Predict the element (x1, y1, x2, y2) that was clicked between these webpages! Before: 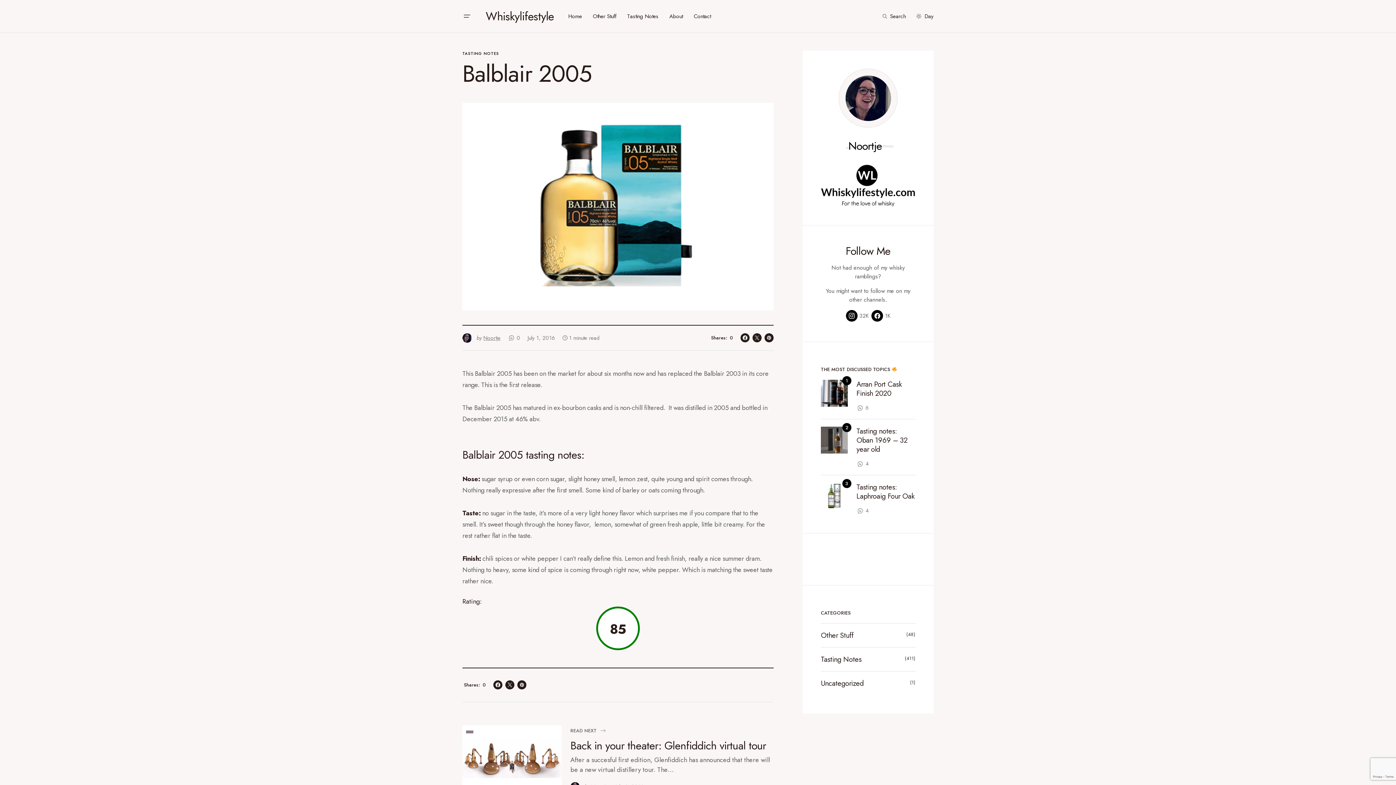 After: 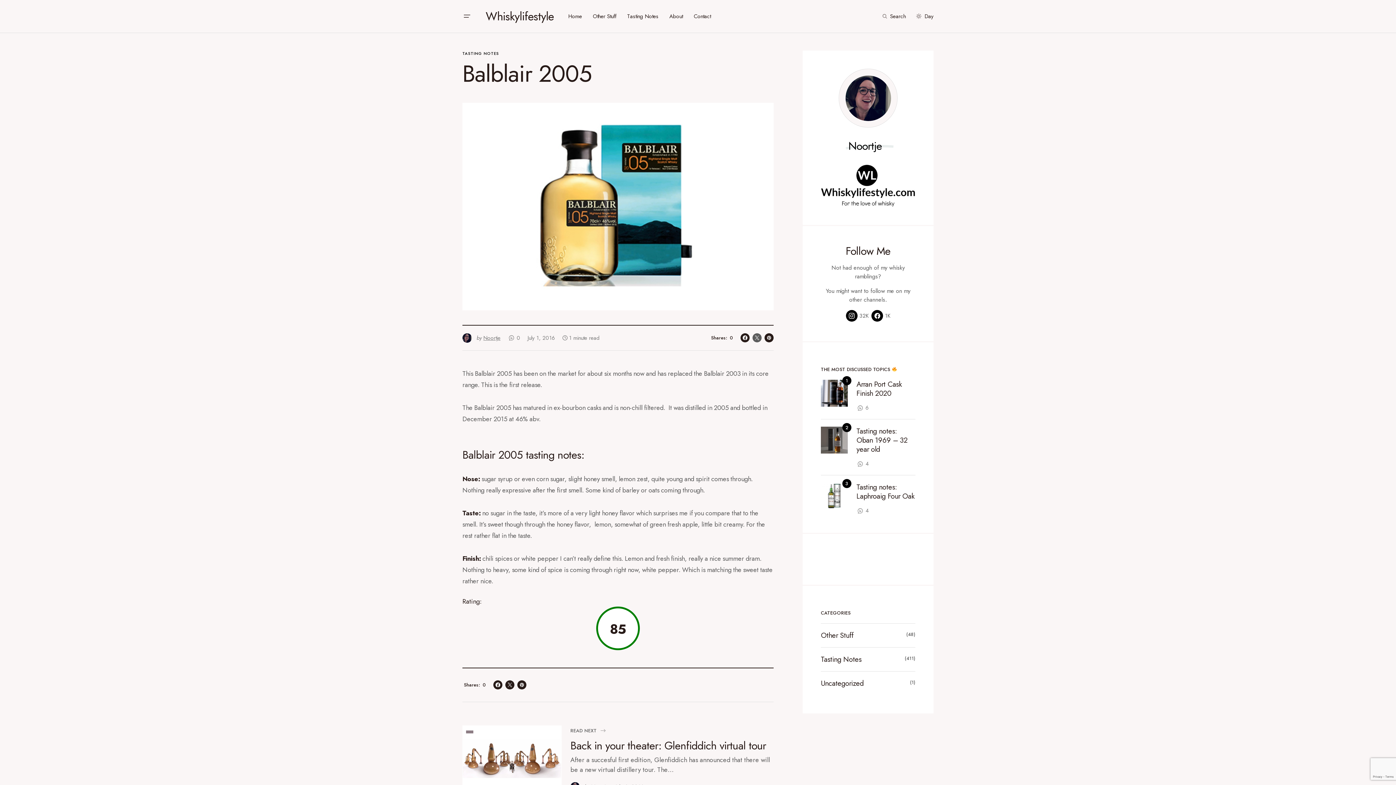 Action: bbox: (752, 331, 761, 344)